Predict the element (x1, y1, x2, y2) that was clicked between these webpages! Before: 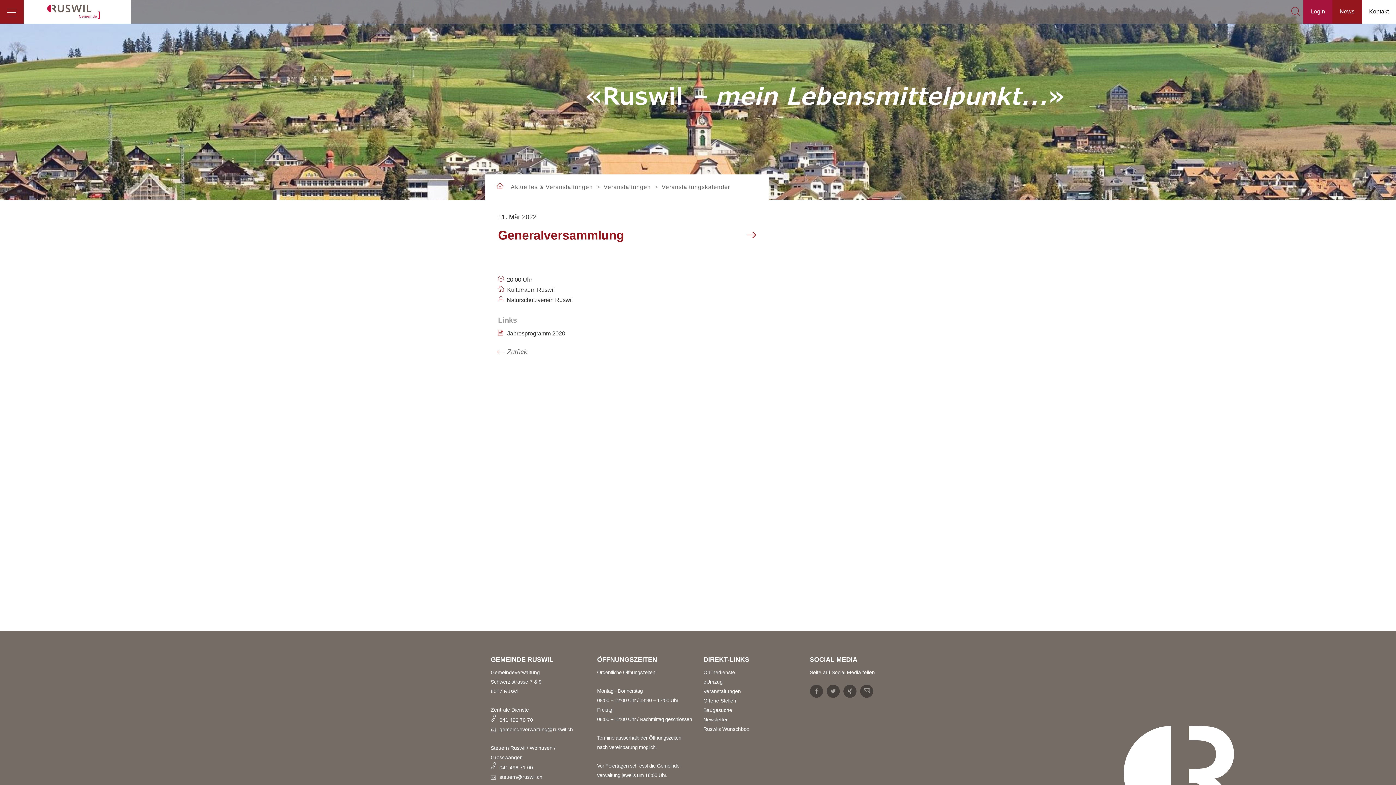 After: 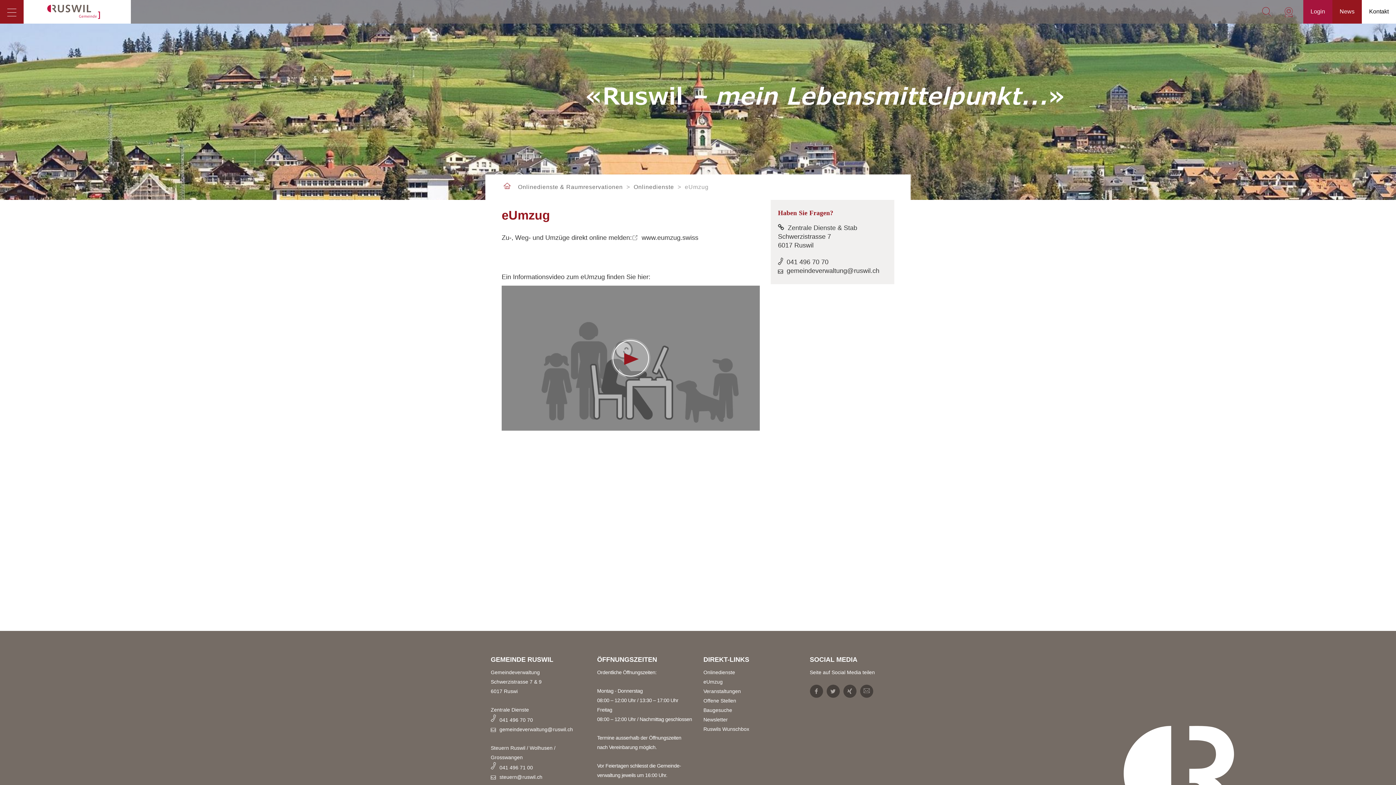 Action: label: eUmzug bbox: (703, 677, 799, 686)